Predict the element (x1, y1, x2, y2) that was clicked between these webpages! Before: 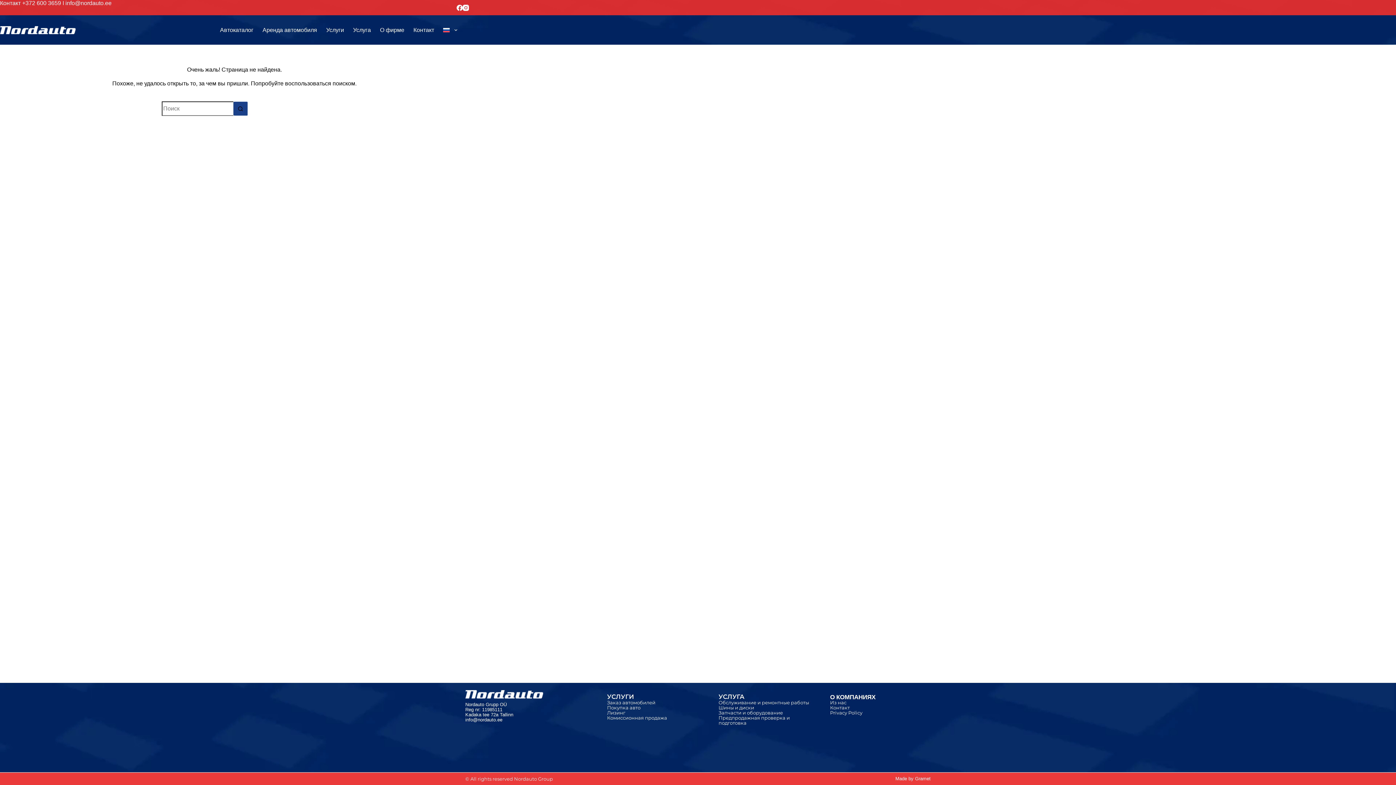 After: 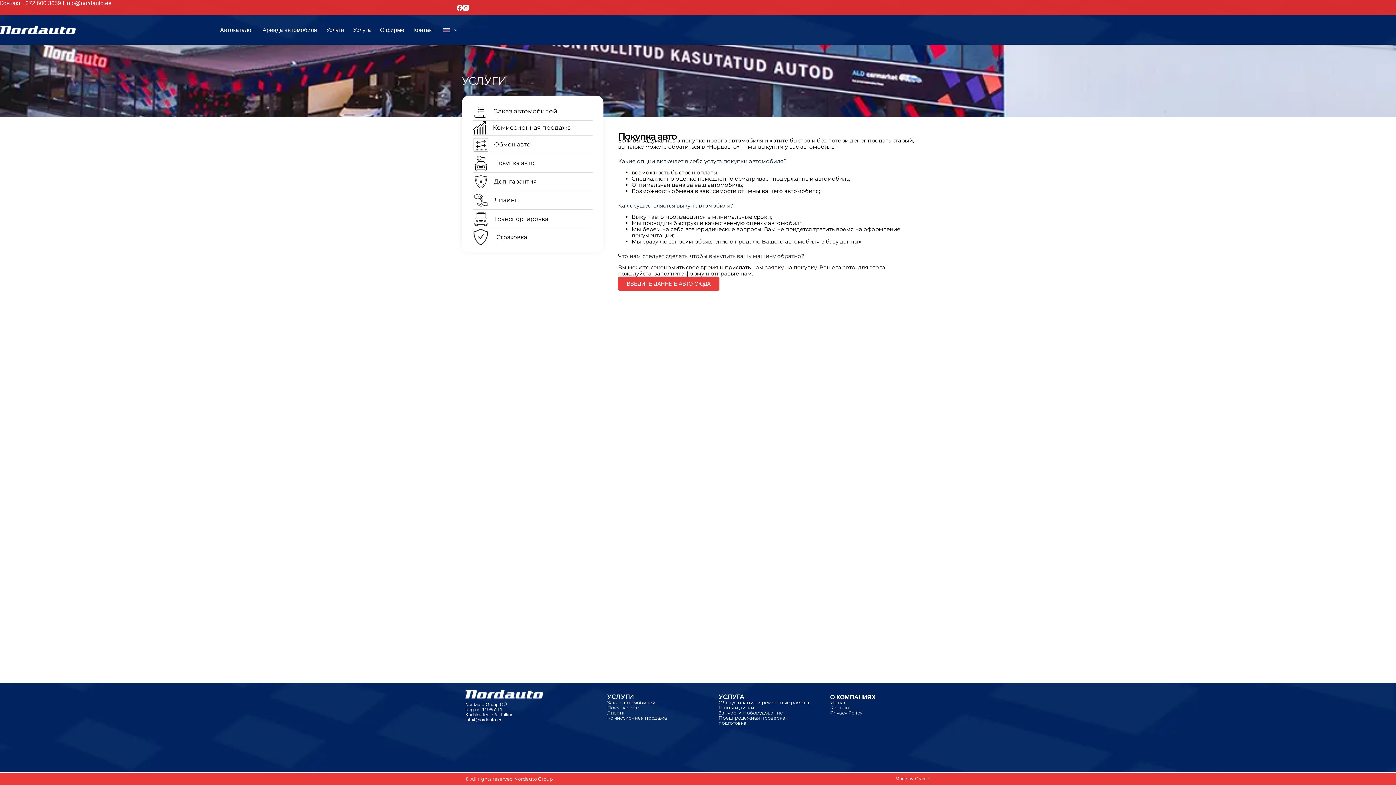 Action: bbox: (607, 705, 704, 710) label: Покупка авто